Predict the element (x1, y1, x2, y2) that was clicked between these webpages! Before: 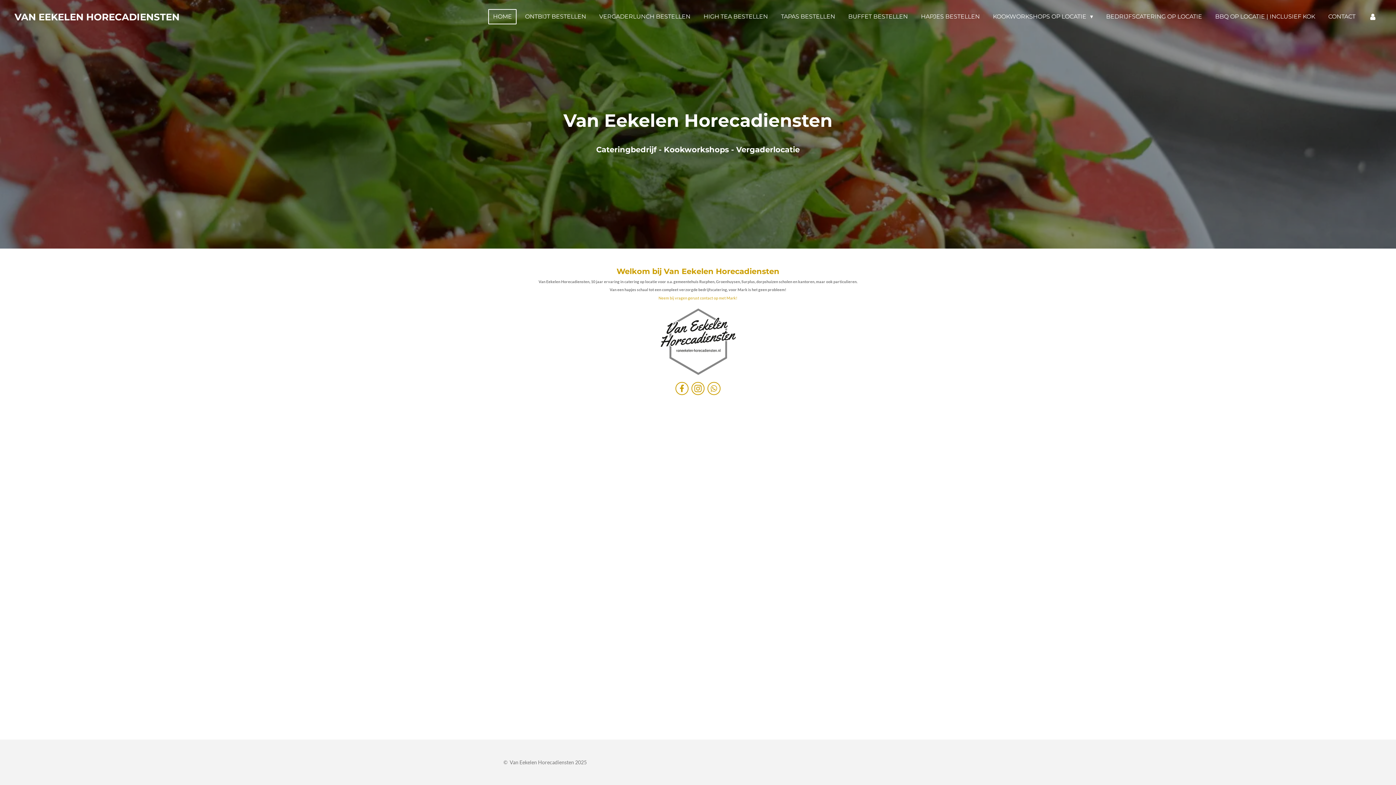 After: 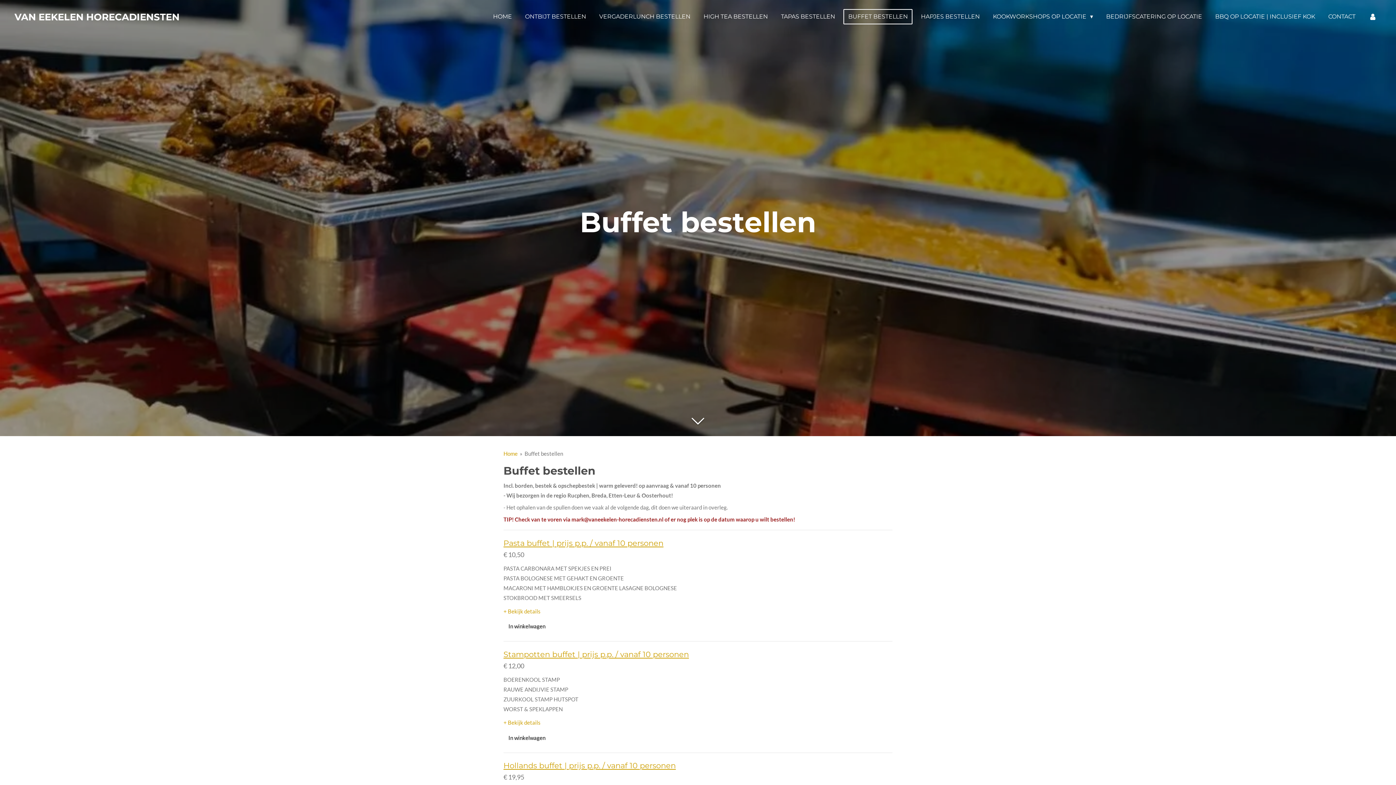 Action: bbox: (843, 9, 912, 24) label: BUFFET BESTELLEN